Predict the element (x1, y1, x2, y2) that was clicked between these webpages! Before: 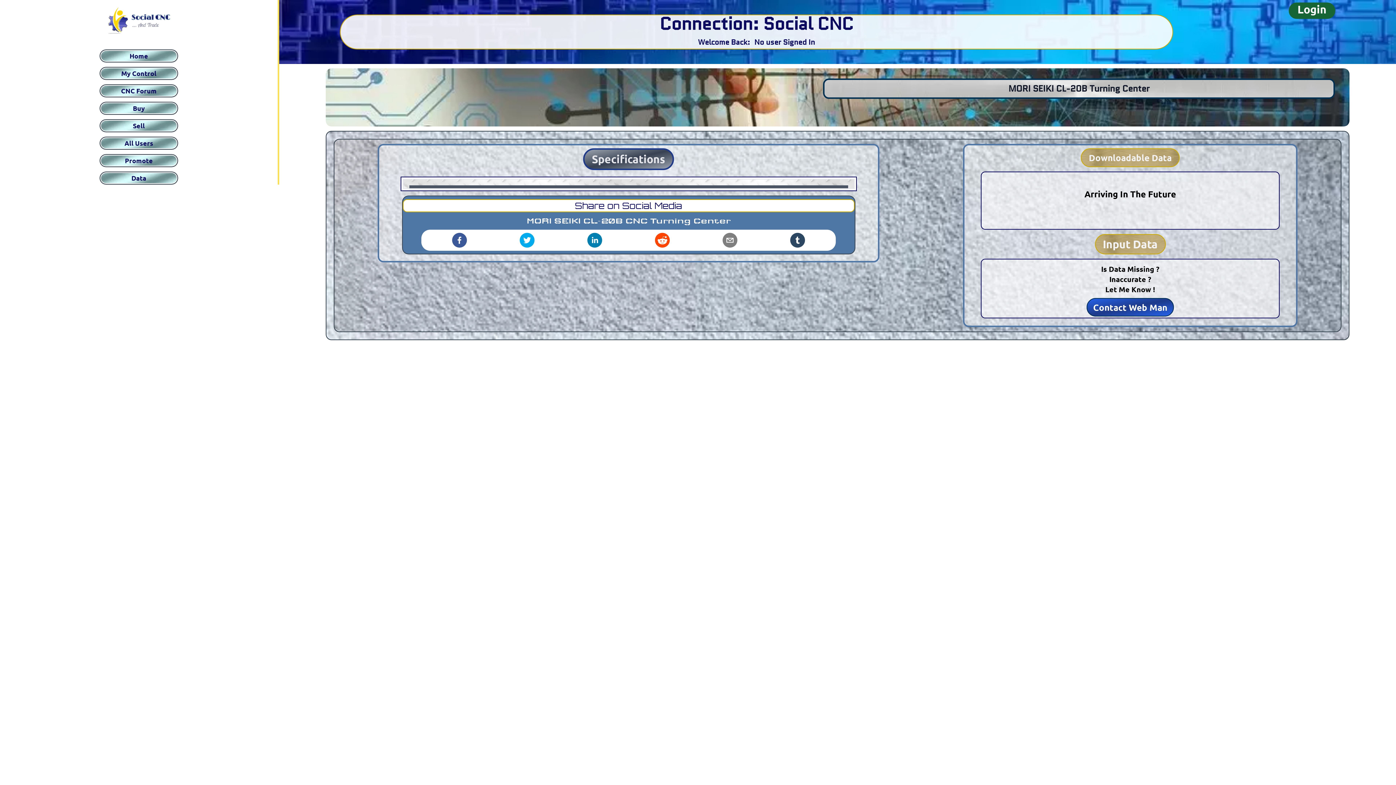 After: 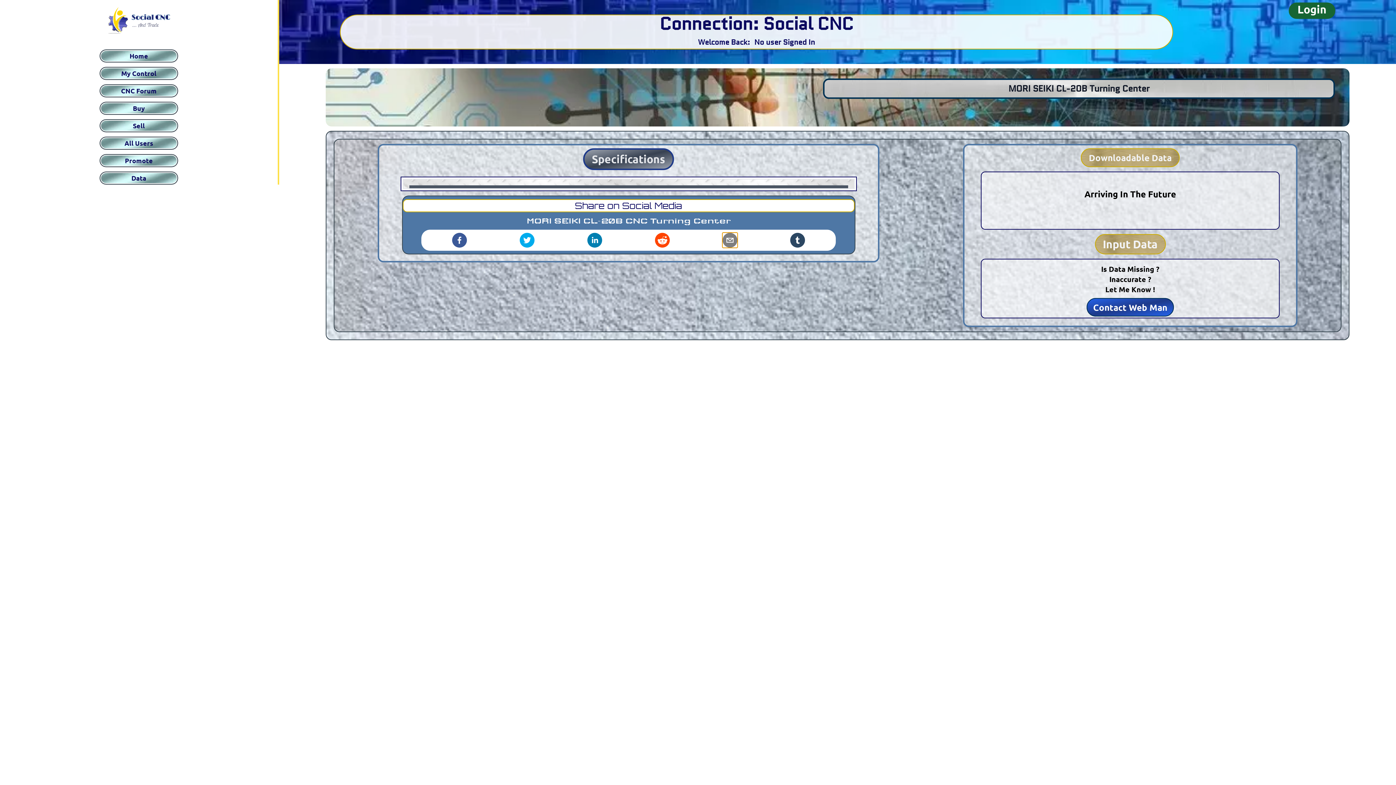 Action: bbox: (722, 232, 737, 248) label: email